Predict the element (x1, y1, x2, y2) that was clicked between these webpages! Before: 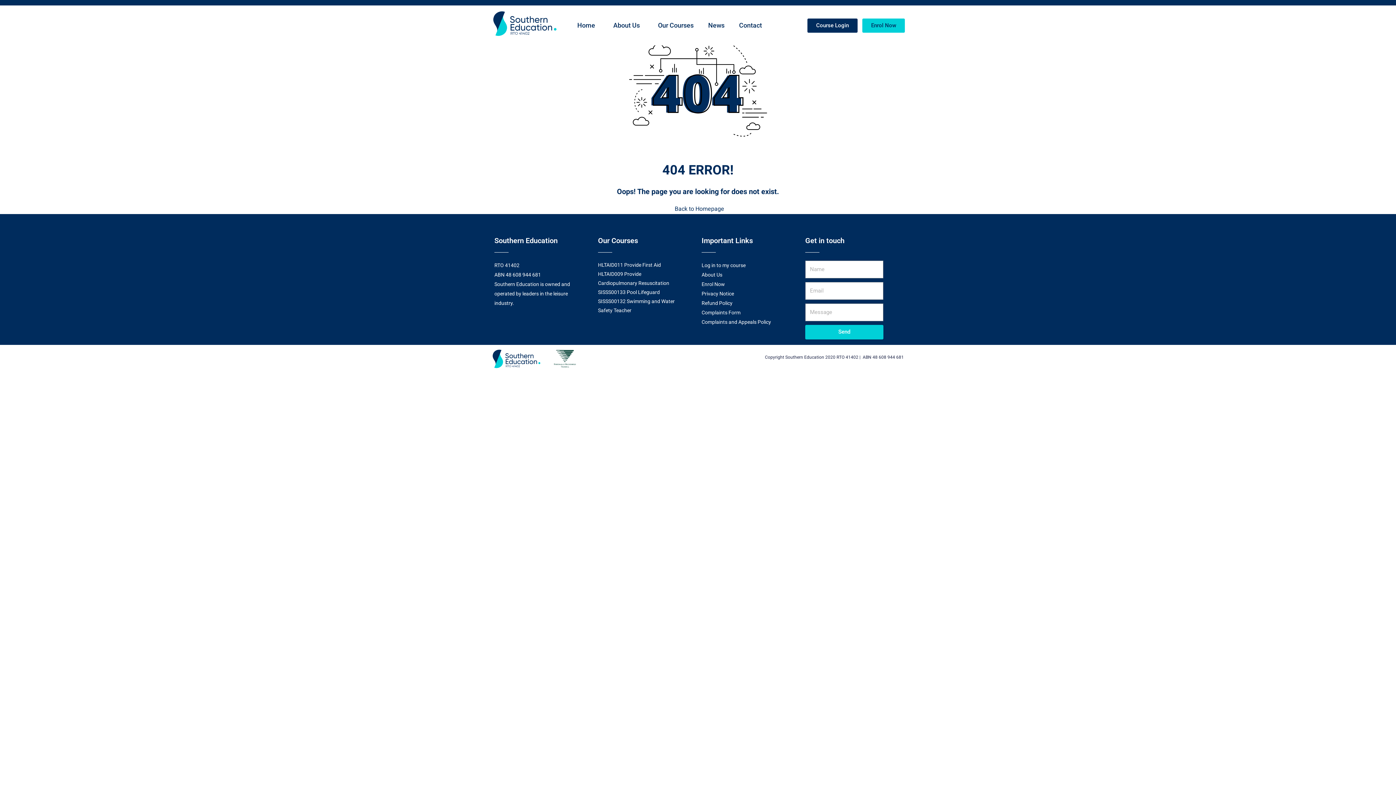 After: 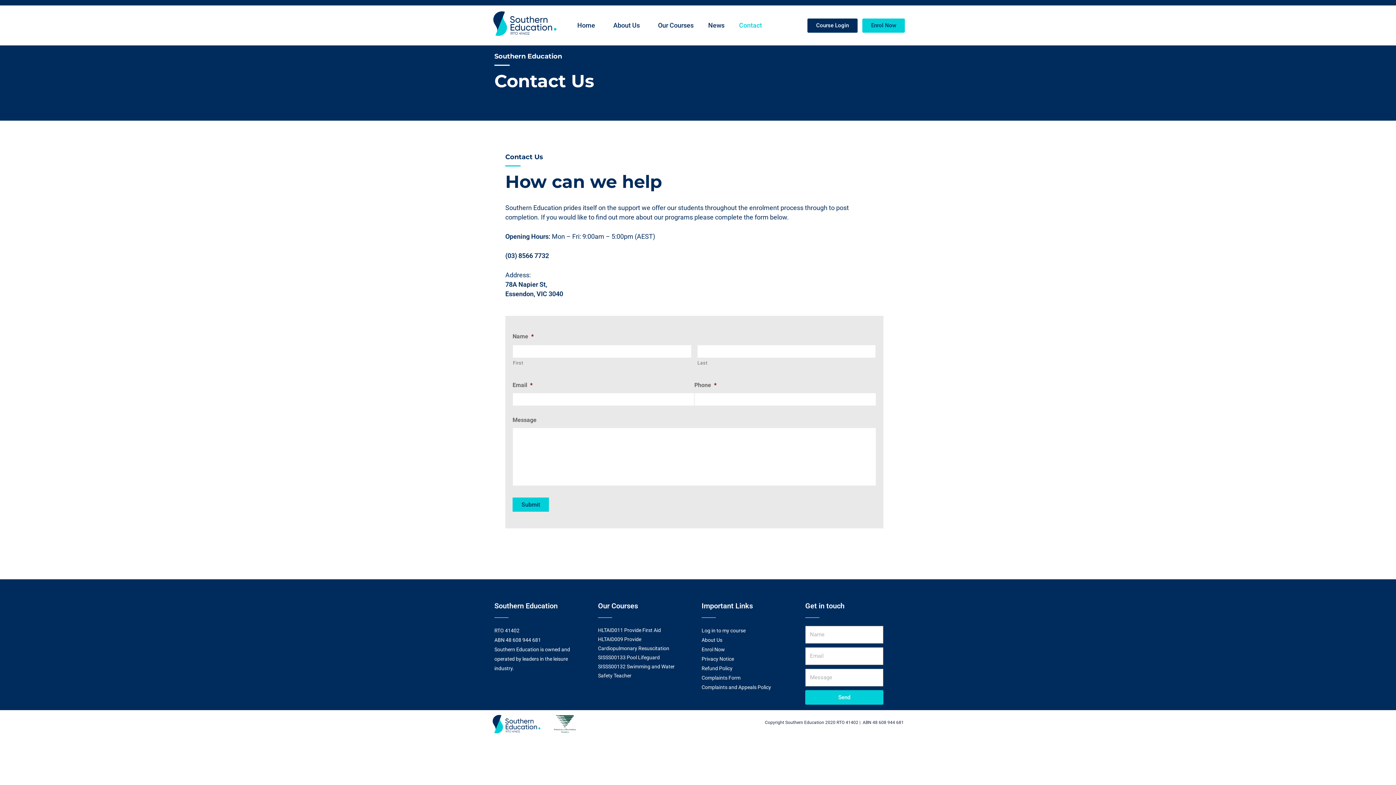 Action: bbox: (731, 0, 769, 50) label: Contact